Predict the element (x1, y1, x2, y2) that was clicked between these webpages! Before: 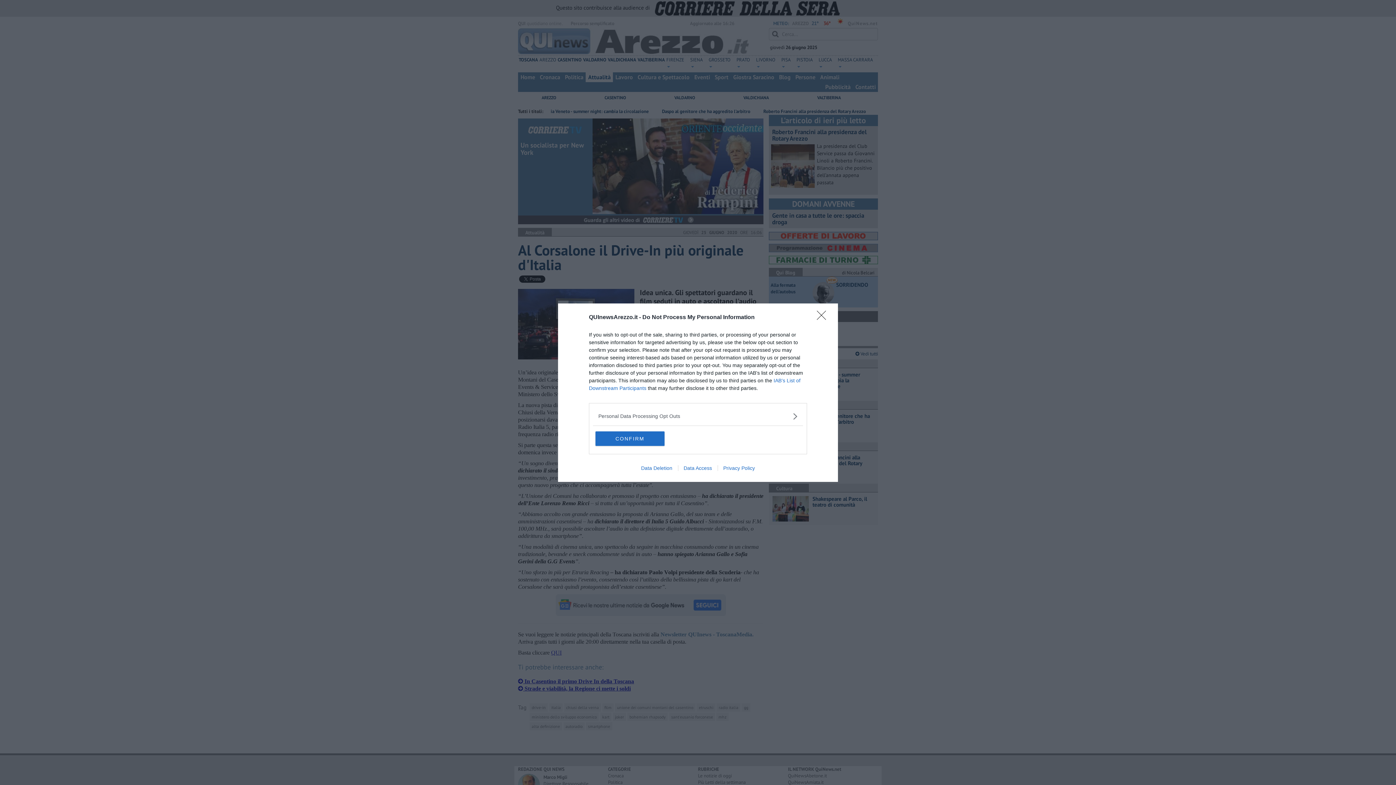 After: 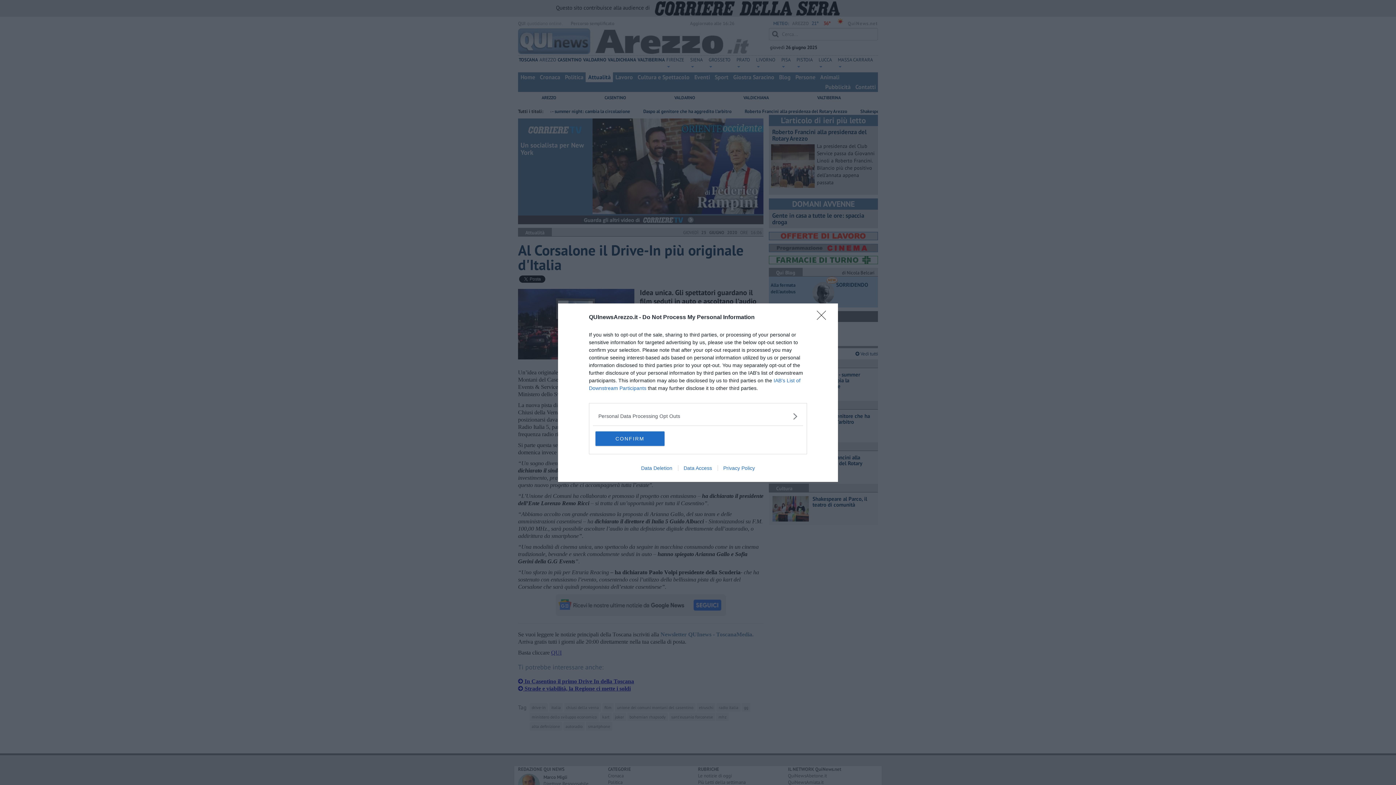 Action: label: Data Deletion bbox: (635, 465, 678, 471)